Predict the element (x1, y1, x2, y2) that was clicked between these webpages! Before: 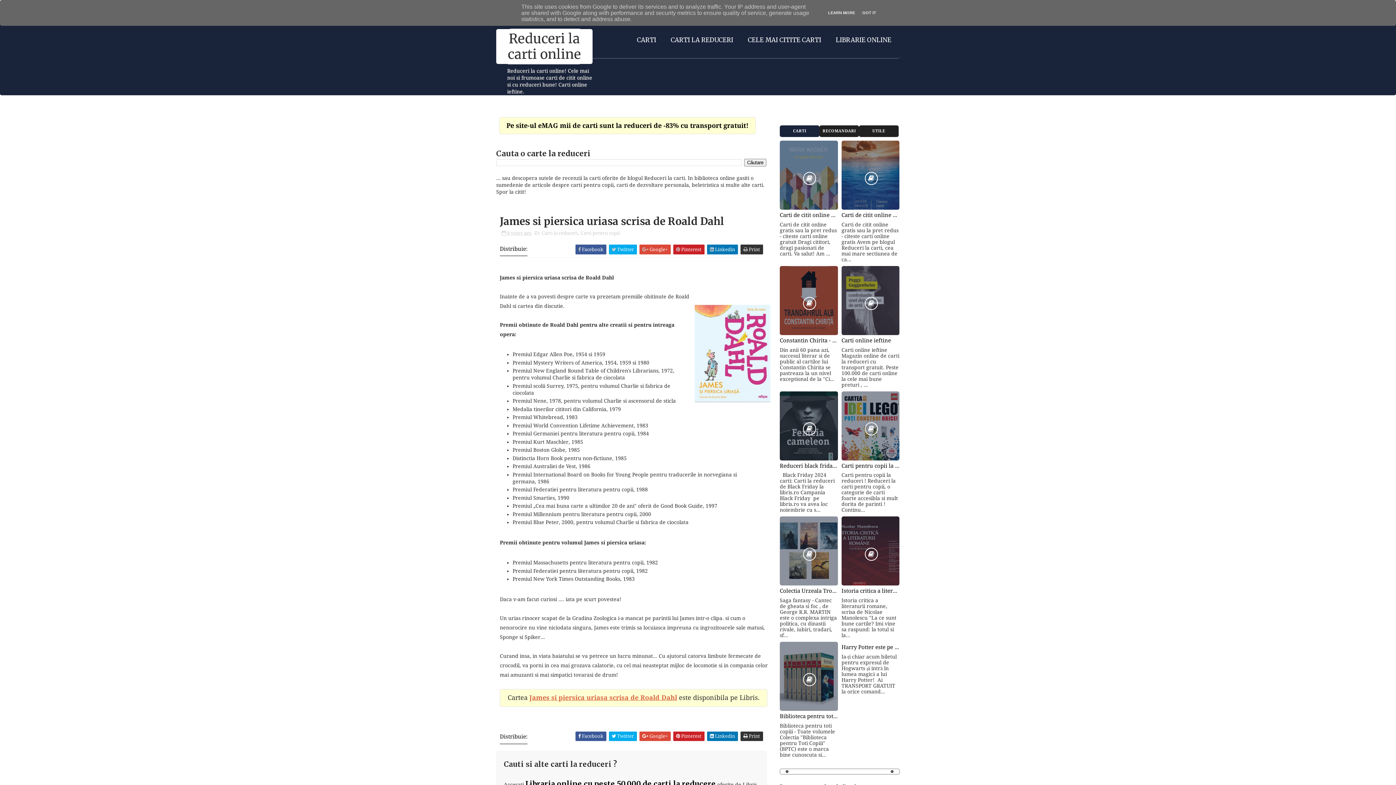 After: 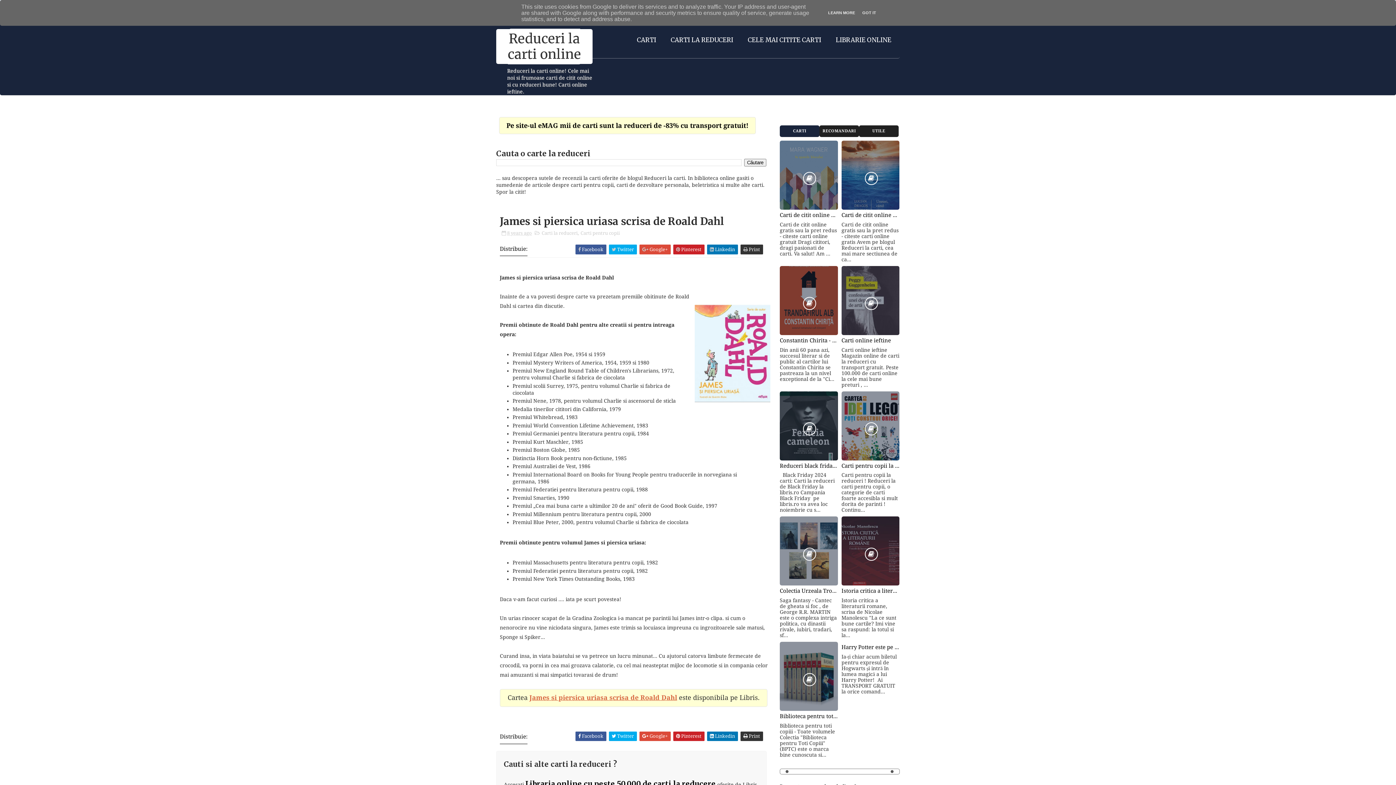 Action: label: 8 years ago bbox: (507, 230, 532, 236)